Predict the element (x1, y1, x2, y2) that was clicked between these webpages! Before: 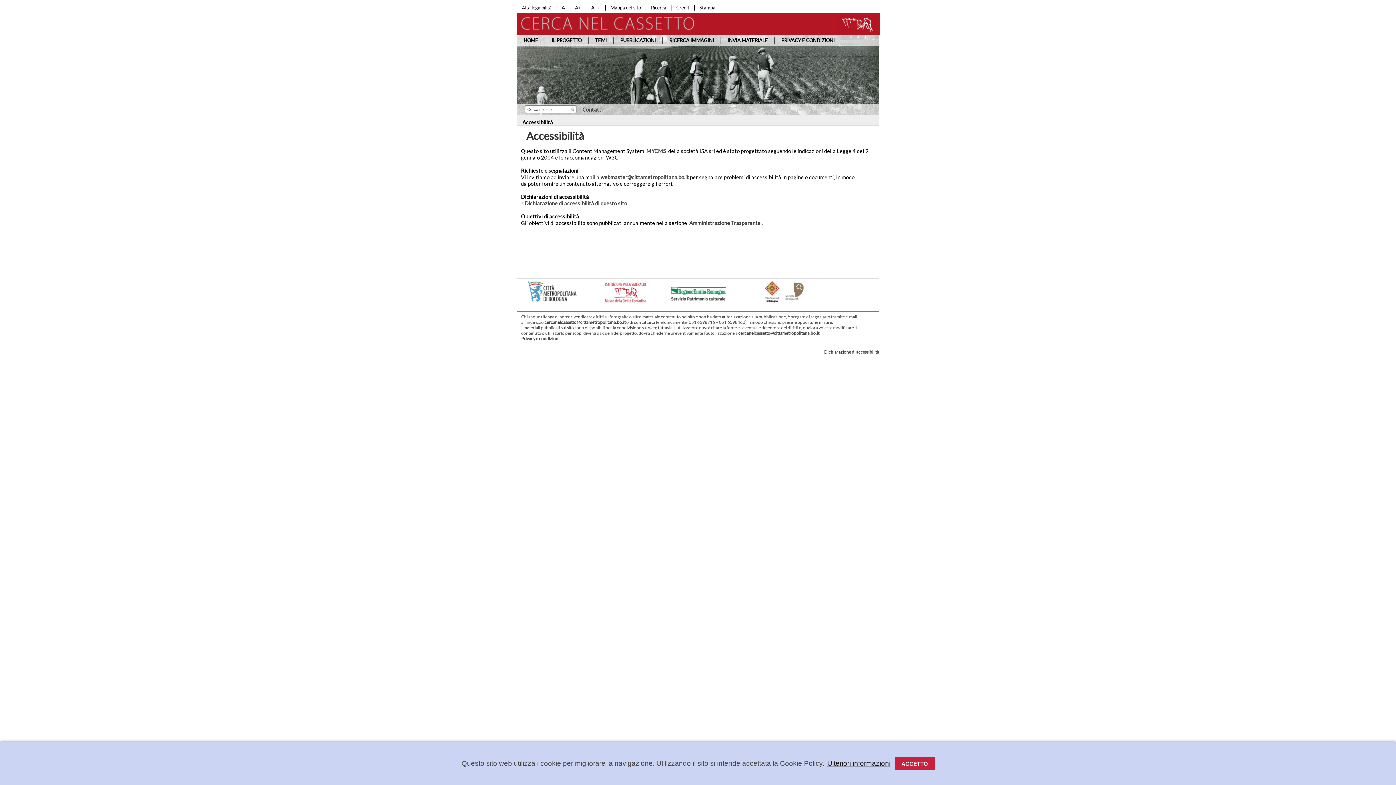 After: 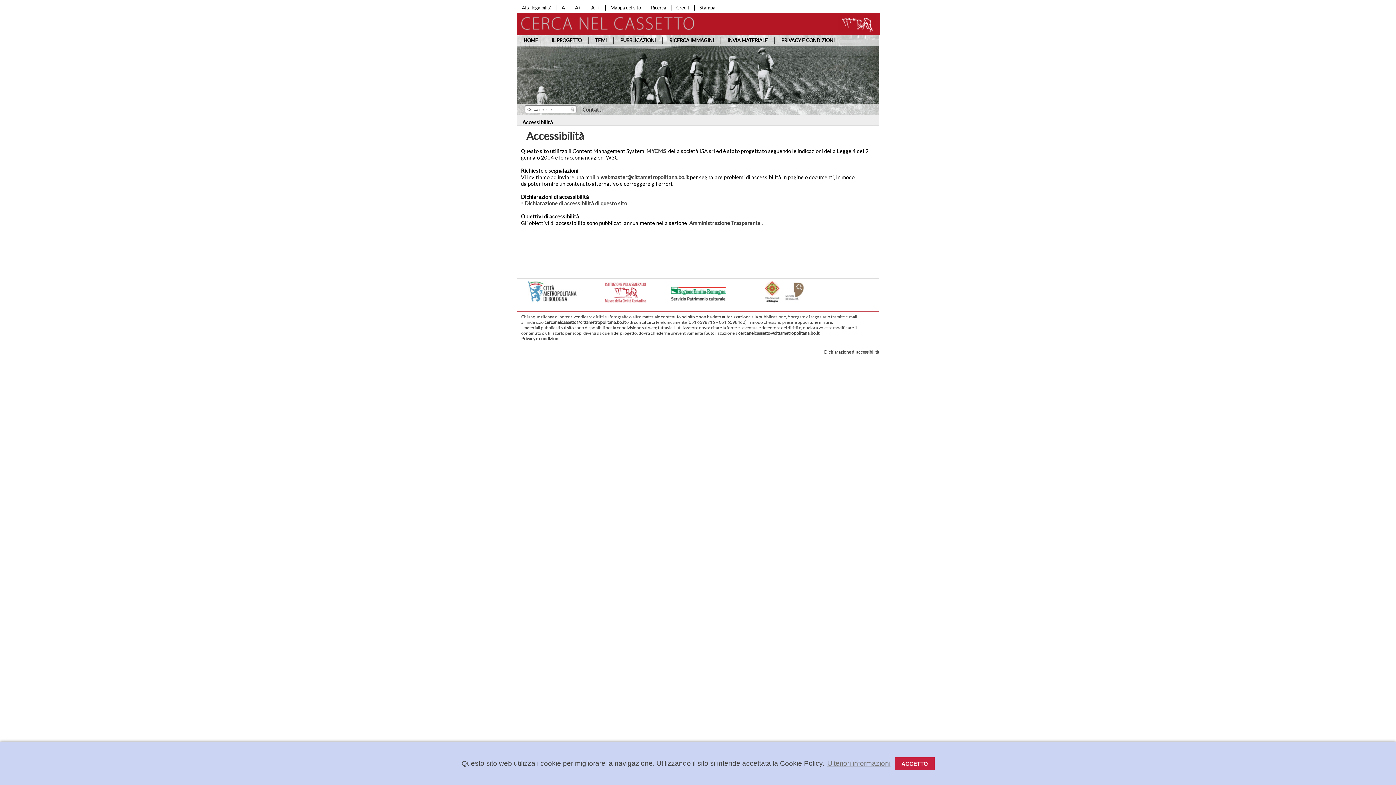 Action: label: Ulteriori informazioni bbox: (827, 760, 890, 767)